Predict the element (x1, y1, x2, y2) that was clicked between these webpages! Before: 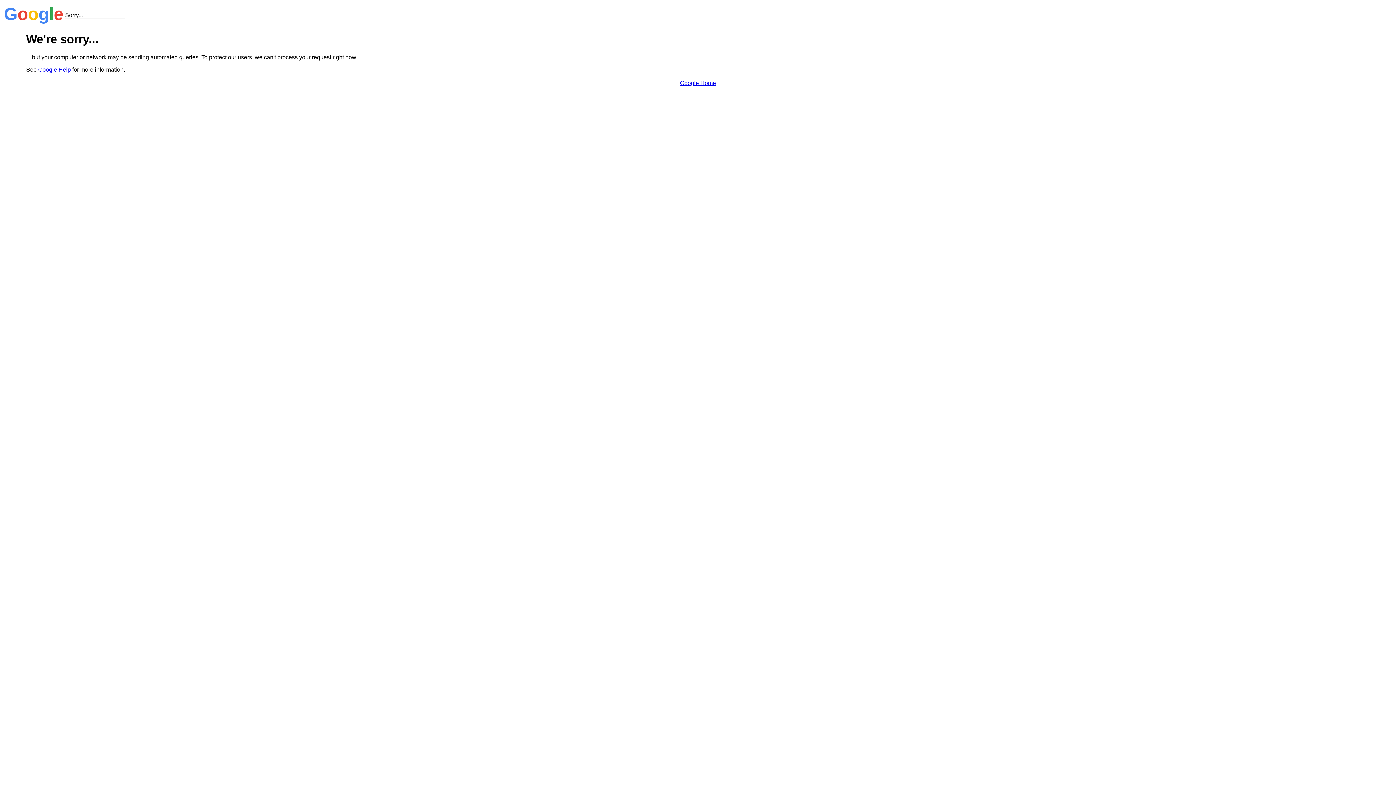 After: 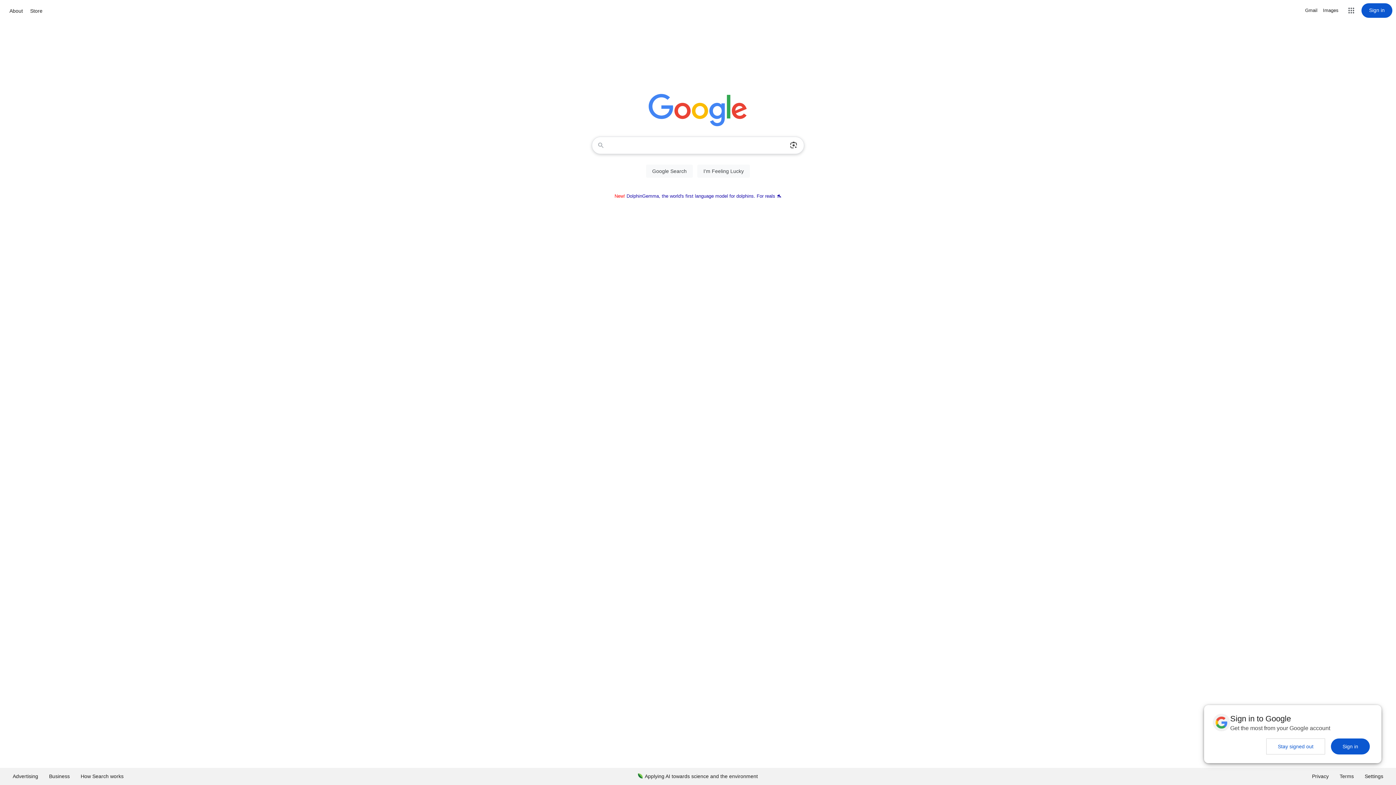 Action: bbox: (680, 79, 716, 86) label: Google Home